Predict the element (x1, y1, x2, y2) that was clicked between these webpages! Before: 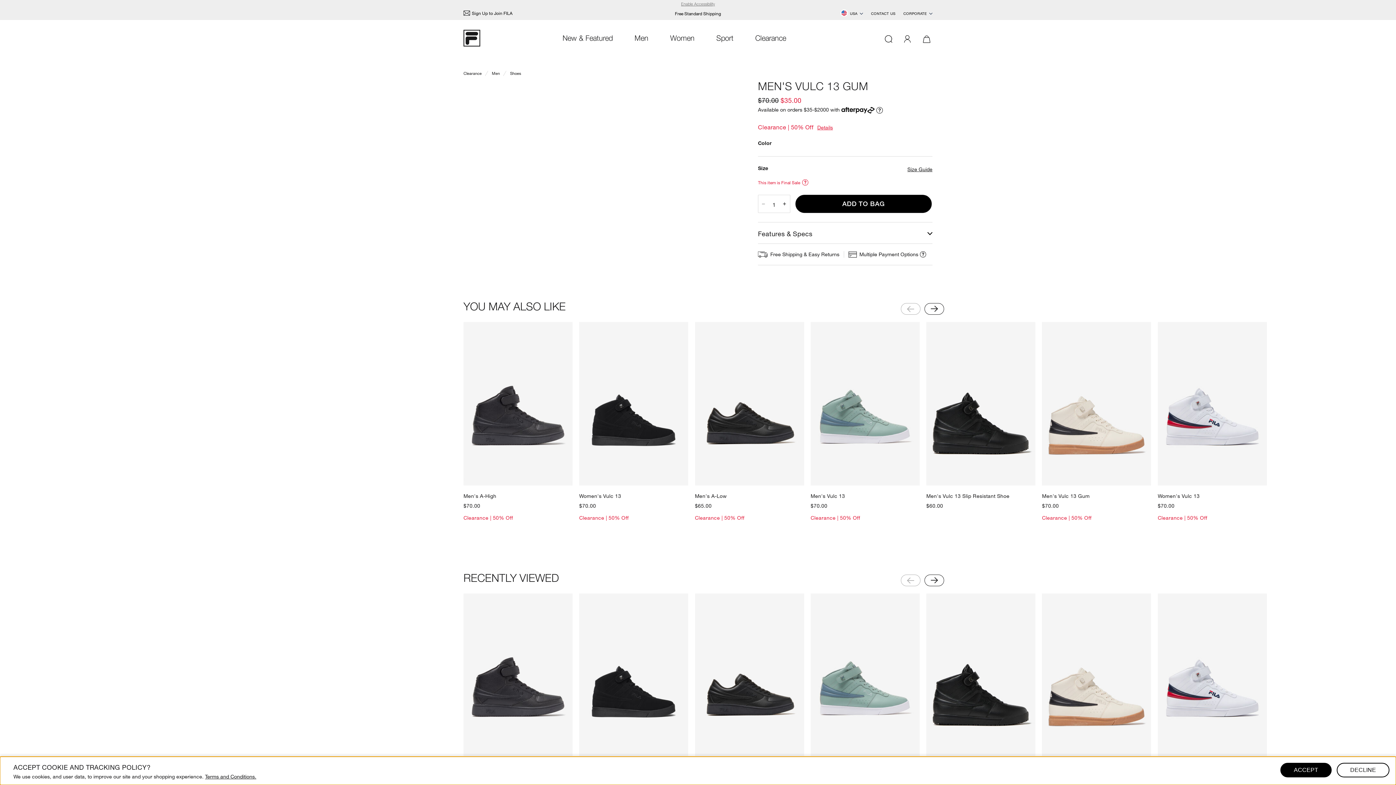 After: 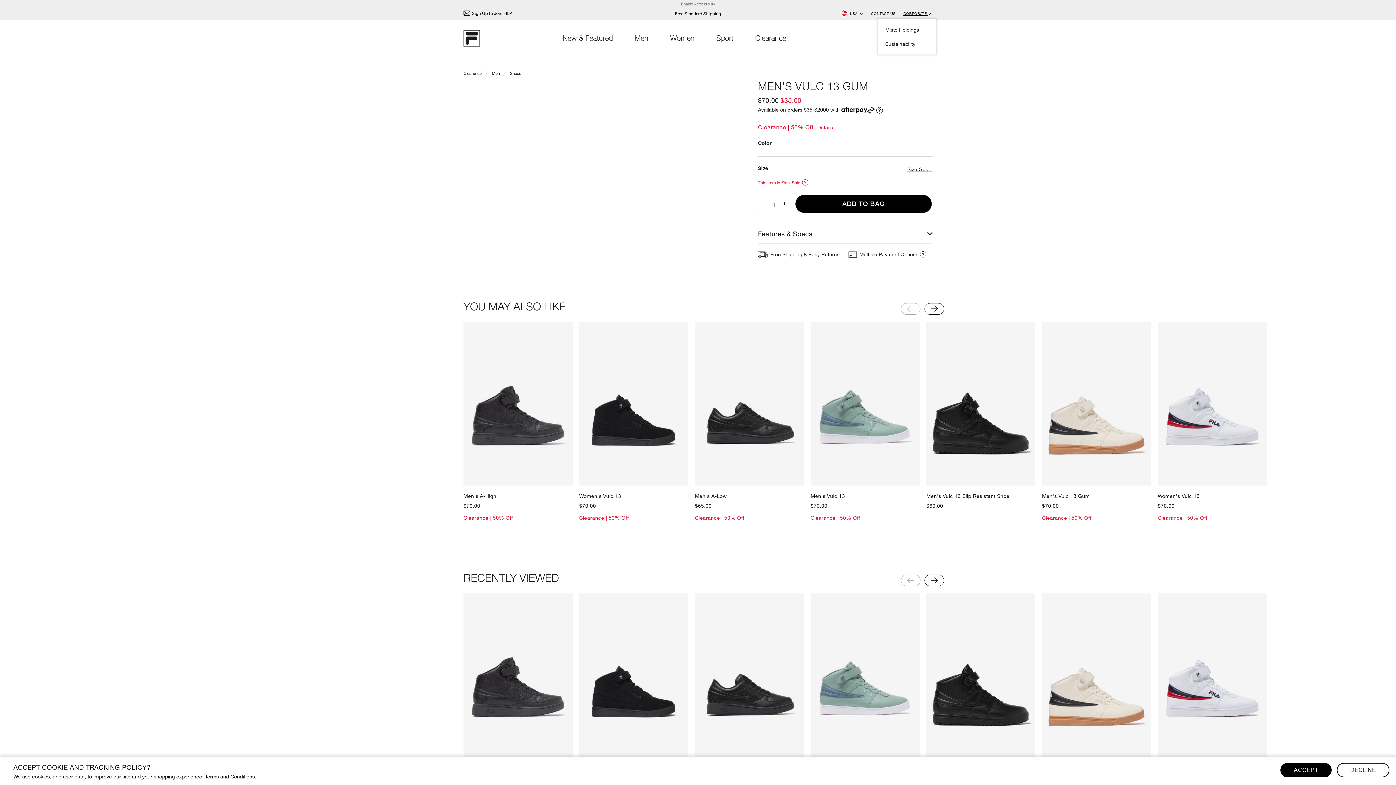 Action: label: CORPORATE  bbox: (903, 11, 932, 16)